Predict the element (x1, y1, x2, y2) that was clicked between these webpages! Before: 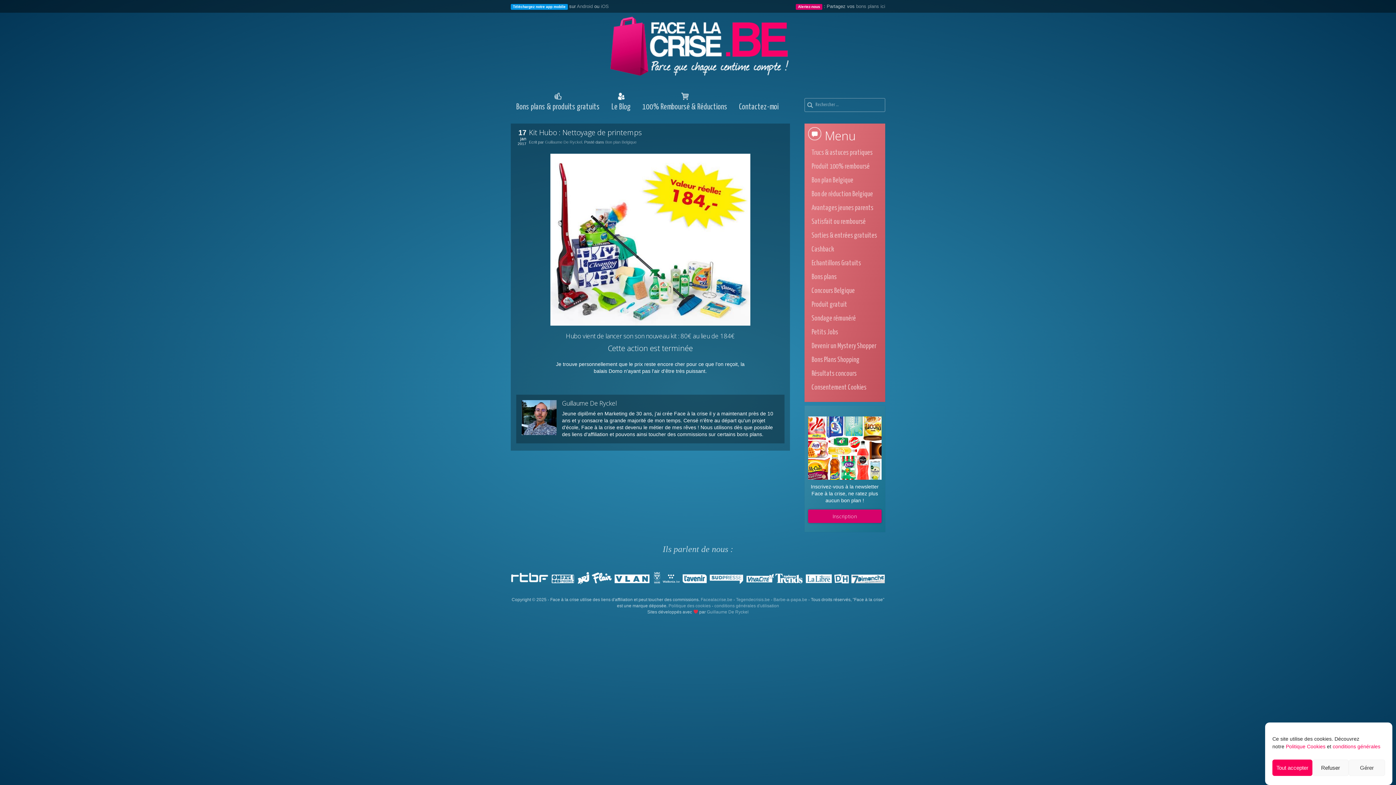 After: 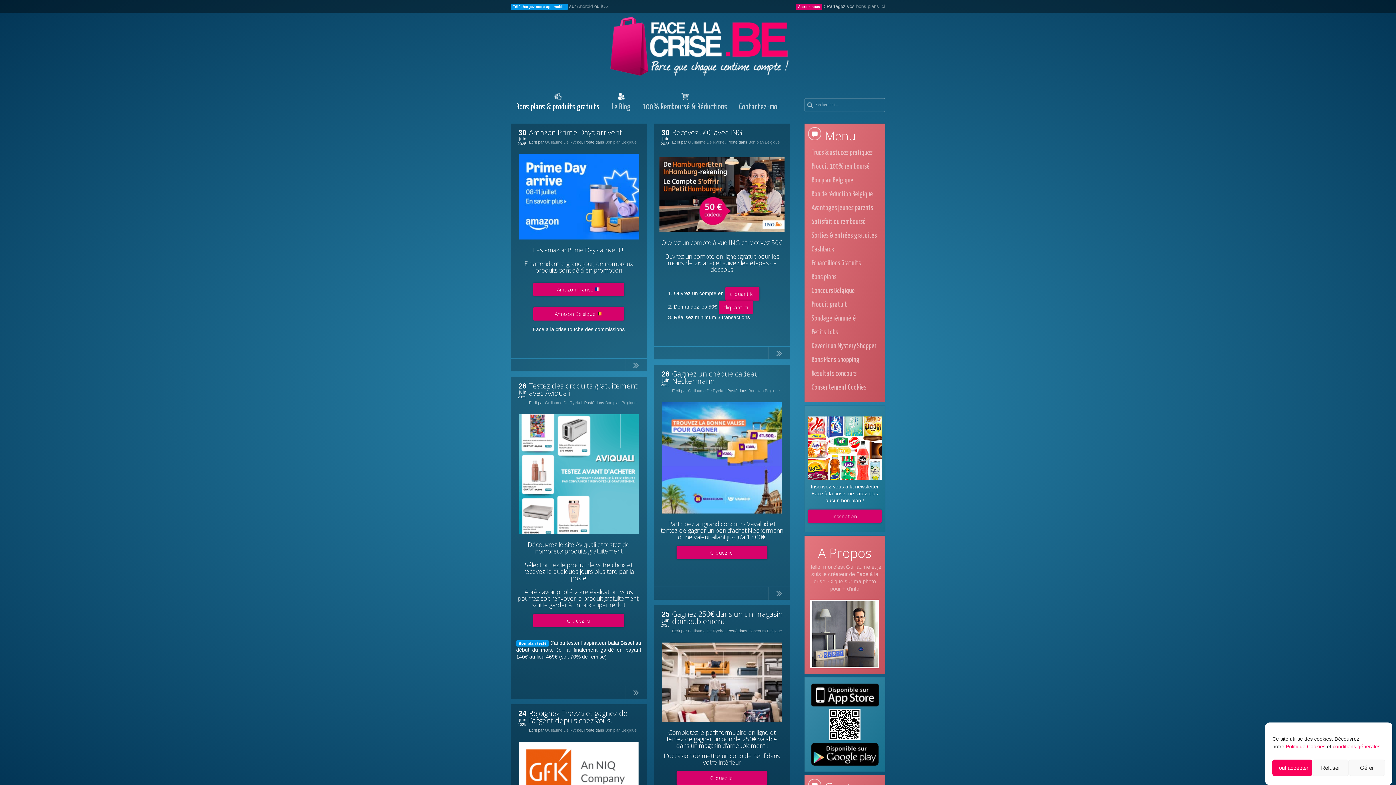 Action: bbox: (606, 14, 790, 78)